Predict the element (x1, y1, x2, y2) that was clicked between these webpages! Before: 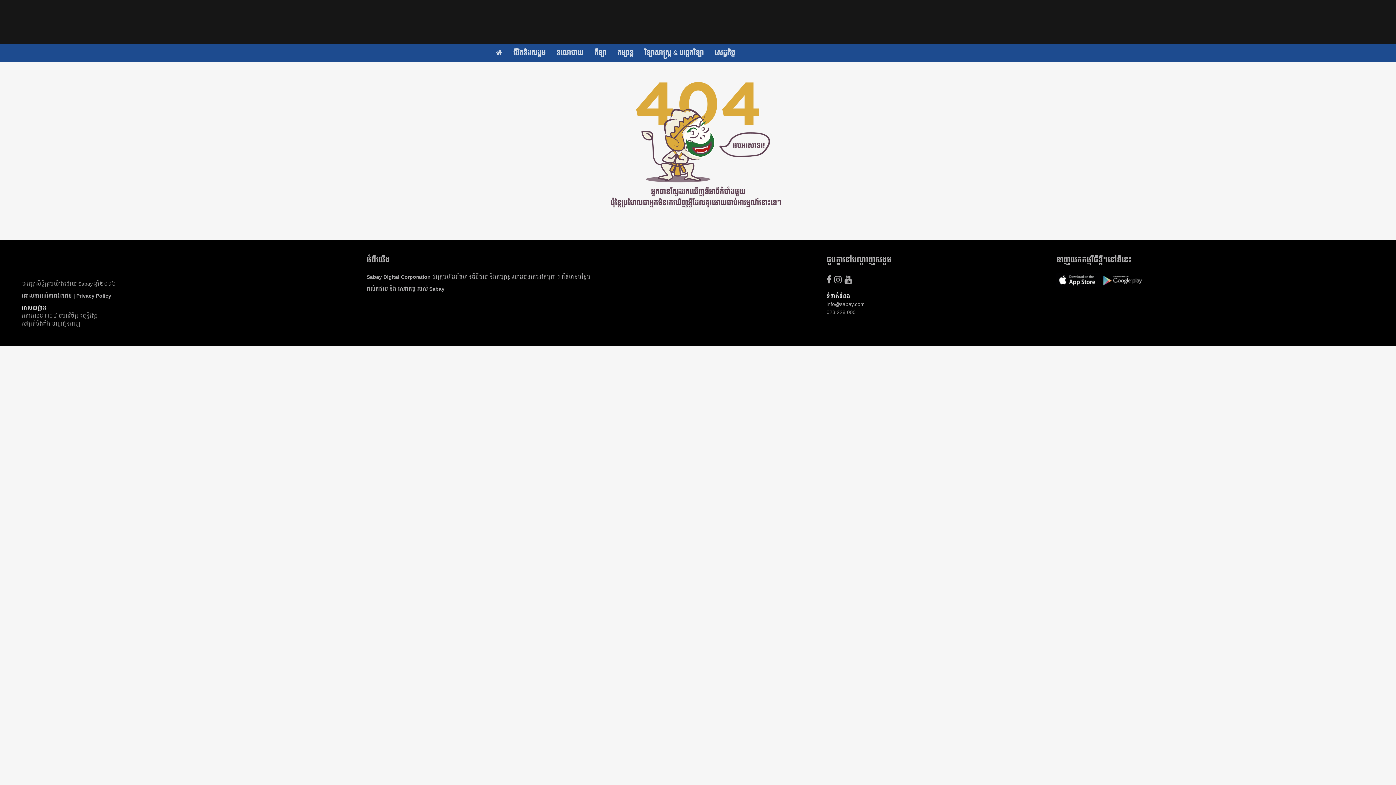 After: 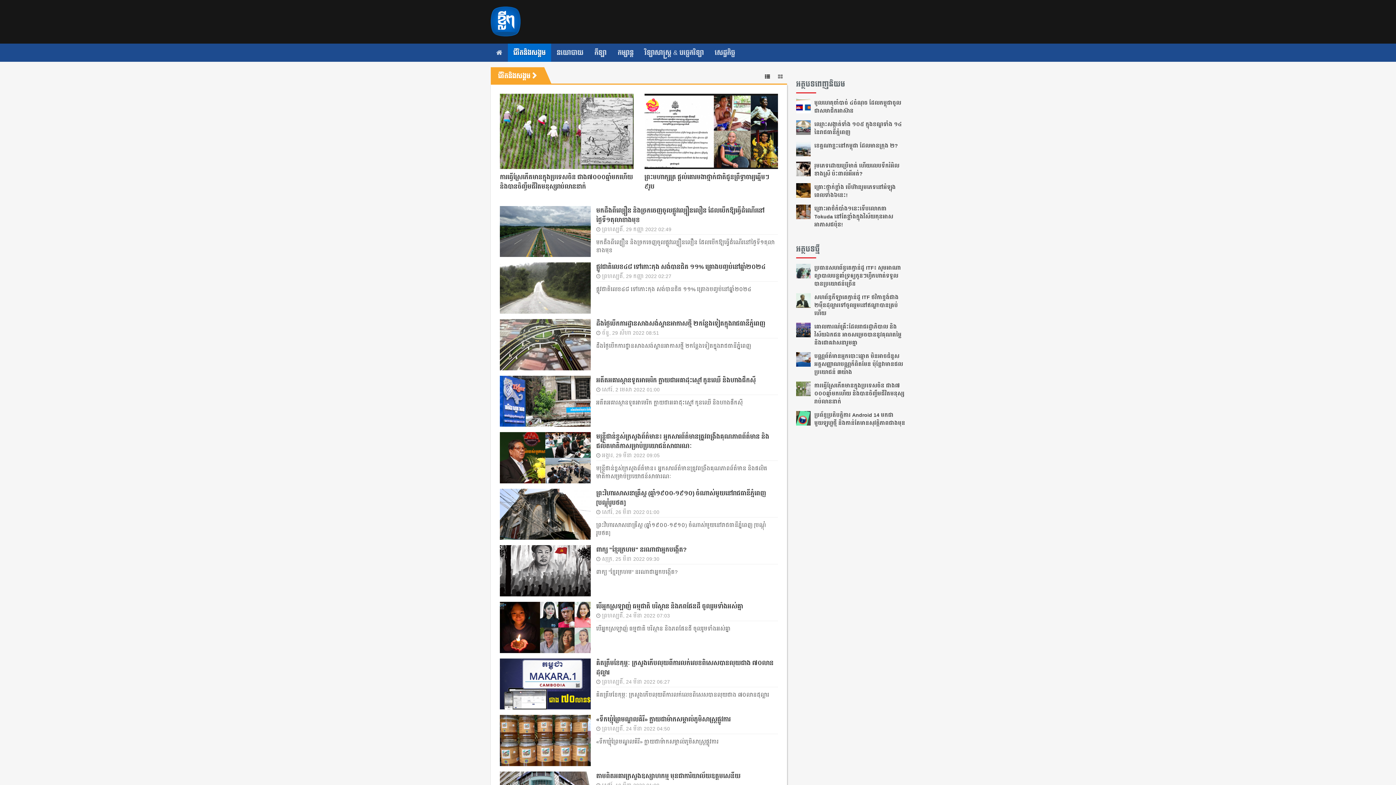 Action: bbox: (508, 43, 551, 61) label: ជីវិតនិងសង្គម